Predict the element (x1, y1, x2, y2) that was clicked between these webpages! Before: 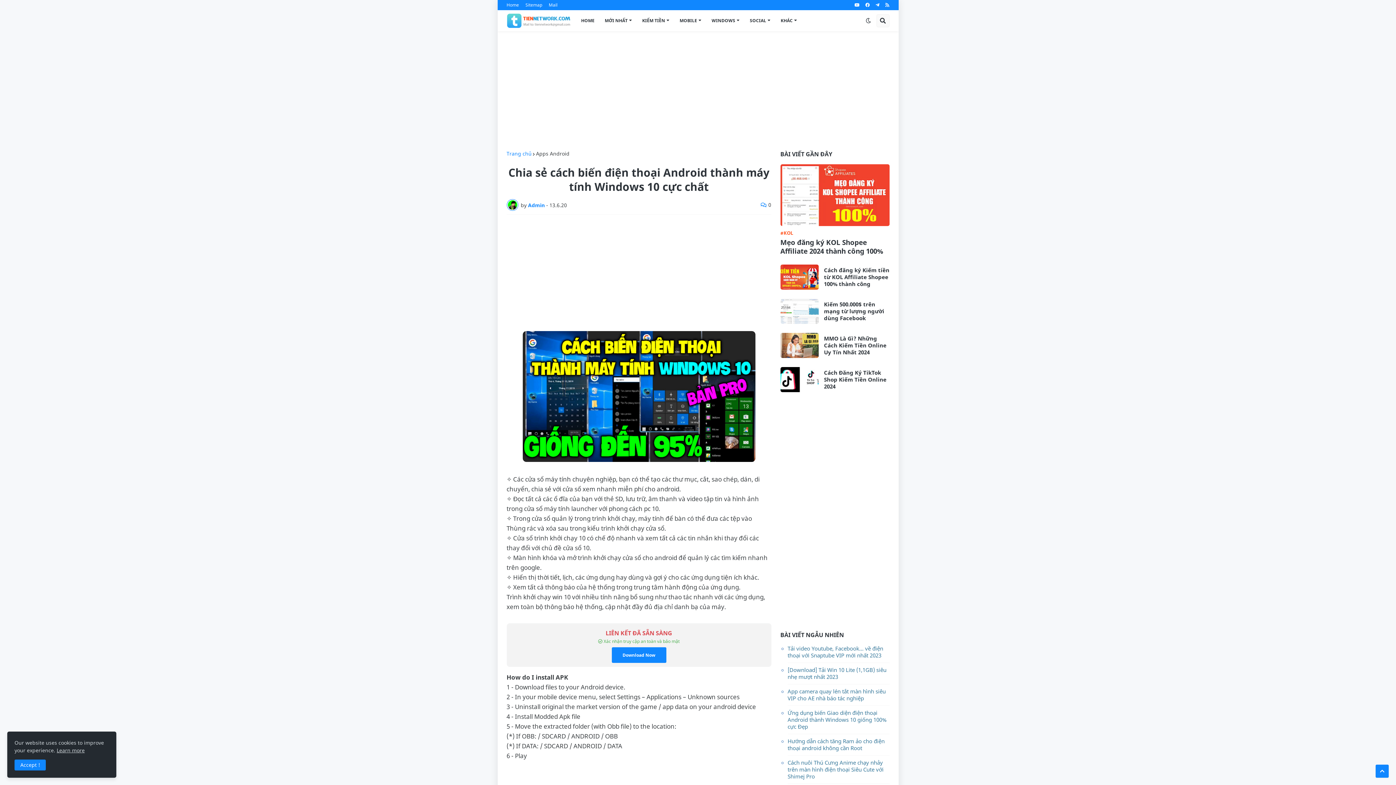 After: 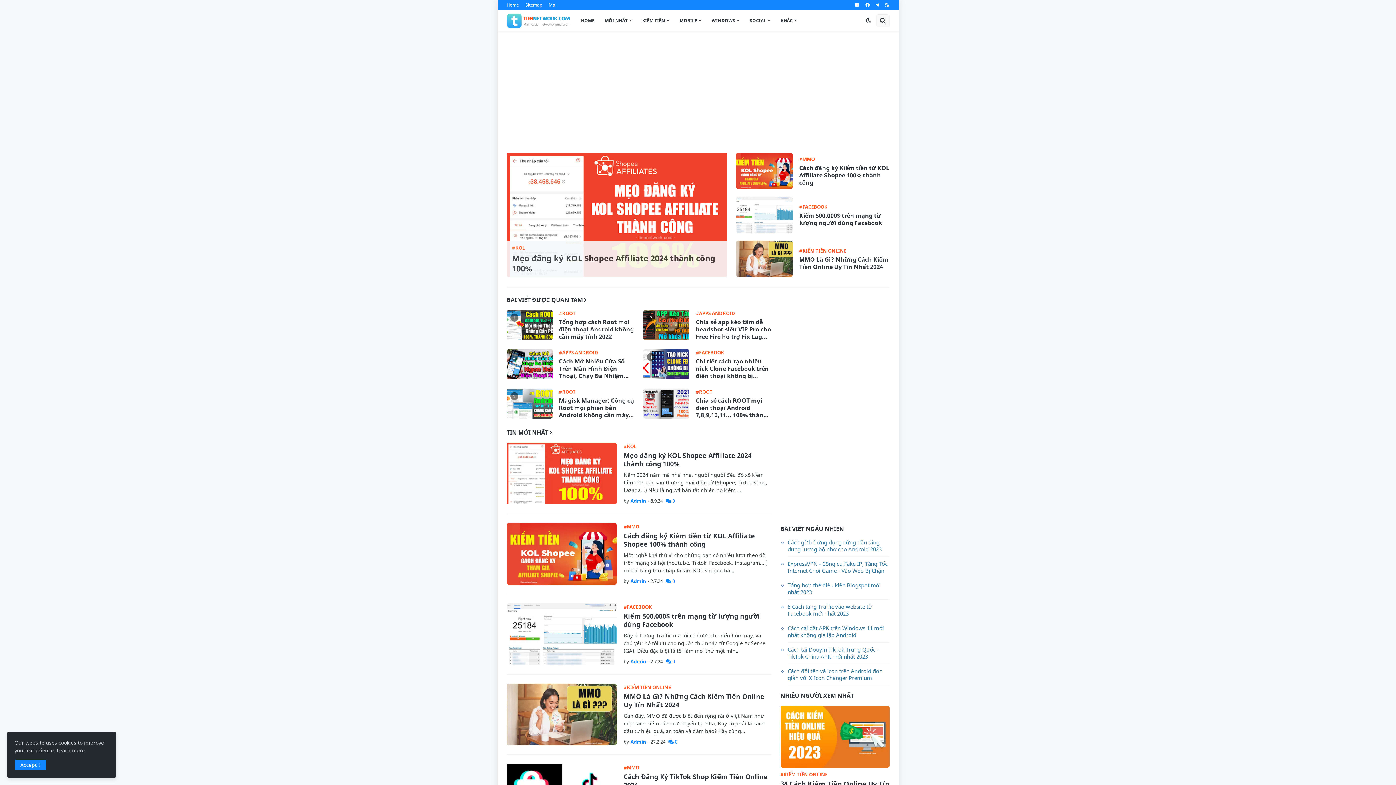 Action: bbox: (506, 12, 570, 28)